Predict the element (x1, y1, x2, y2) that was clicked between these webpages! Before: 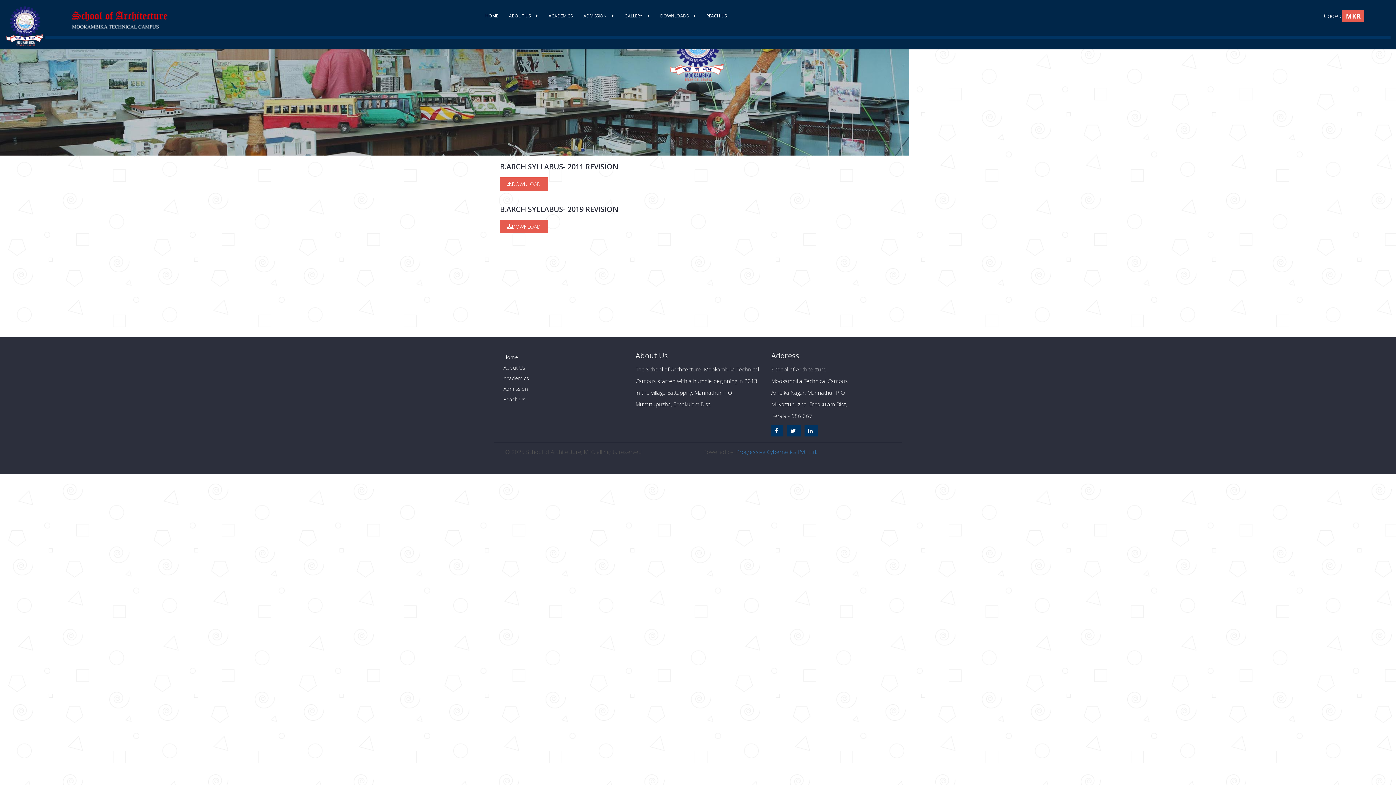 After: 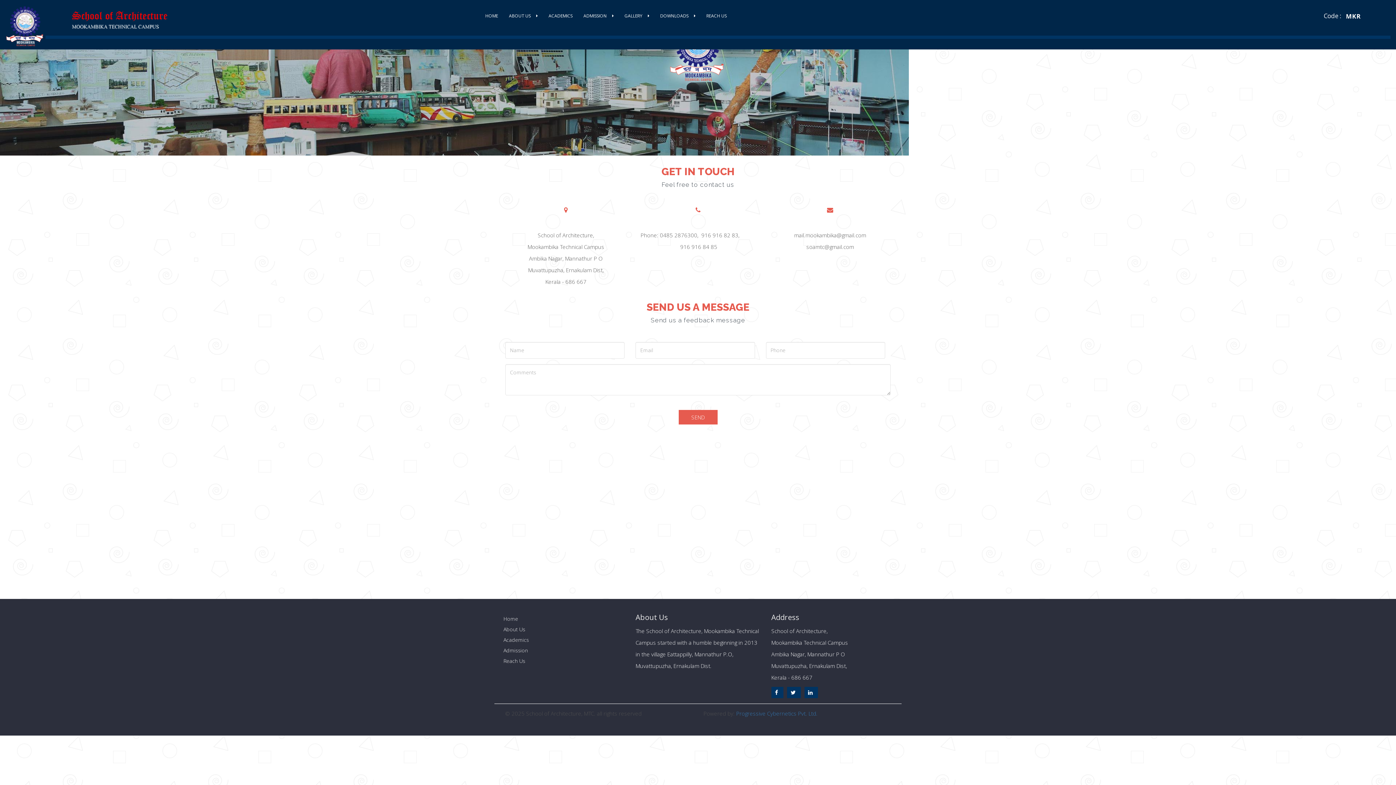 Action: bbox: (503, 396, 525, 402) label: Reach Us